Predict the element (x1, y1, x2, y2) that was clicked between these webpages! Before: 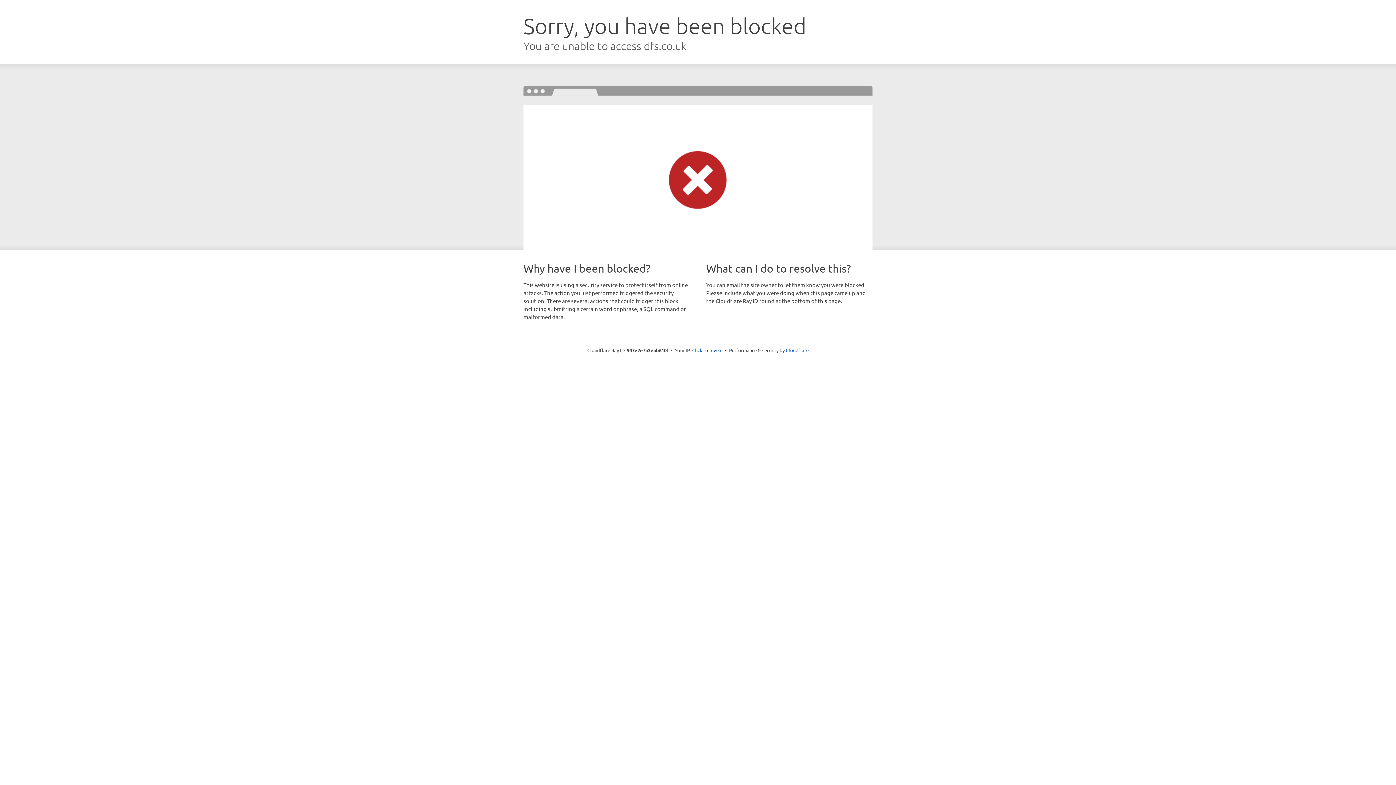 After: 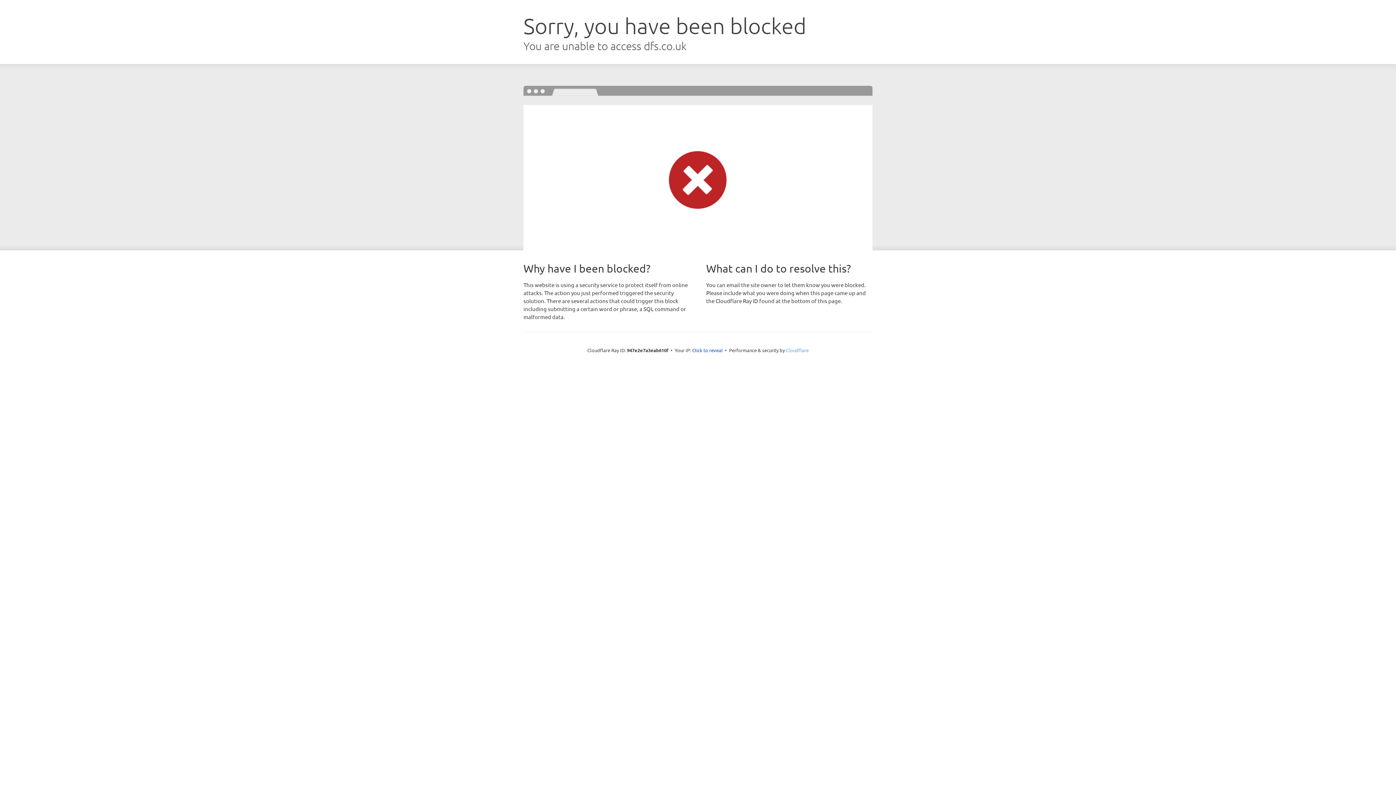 Action: bbox: (786, 347, 808, 353) label: Cloudflare